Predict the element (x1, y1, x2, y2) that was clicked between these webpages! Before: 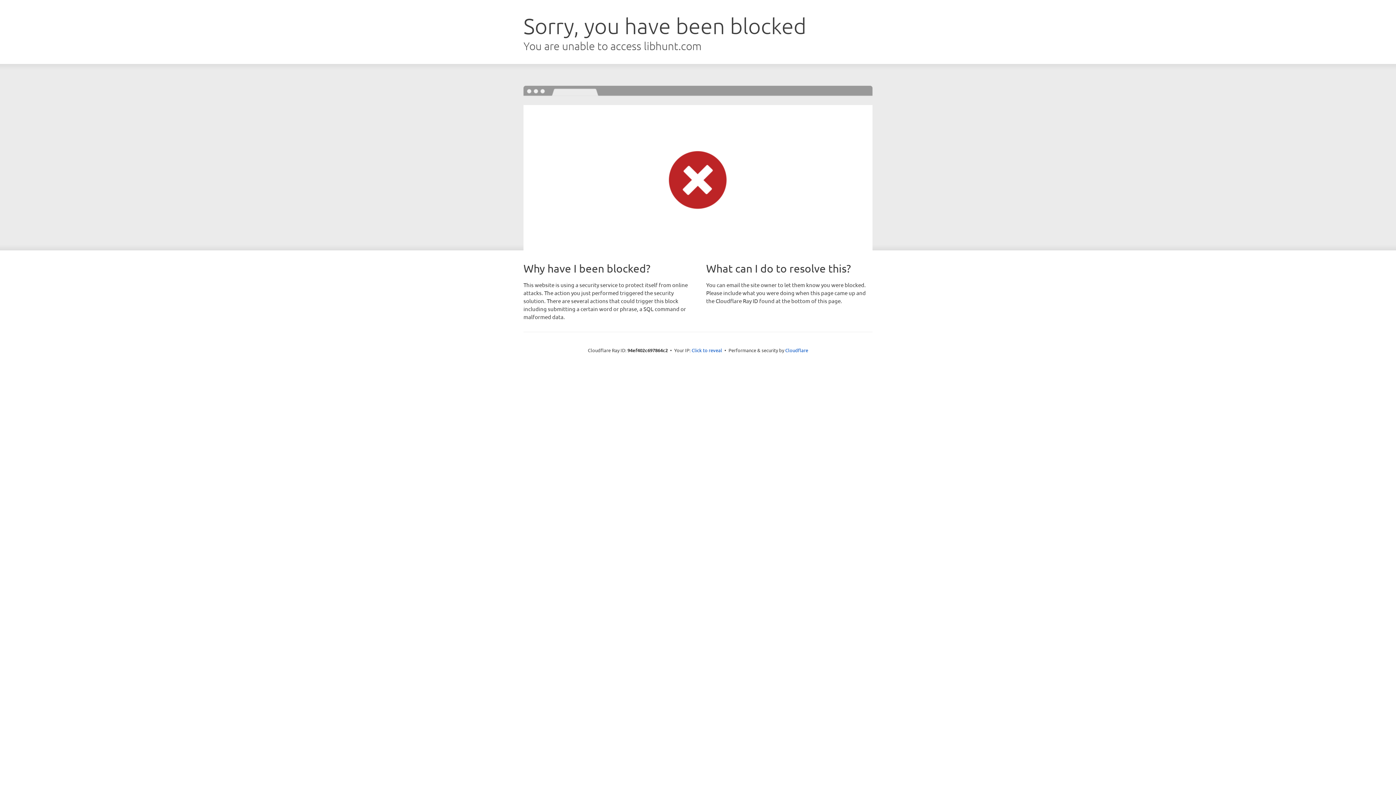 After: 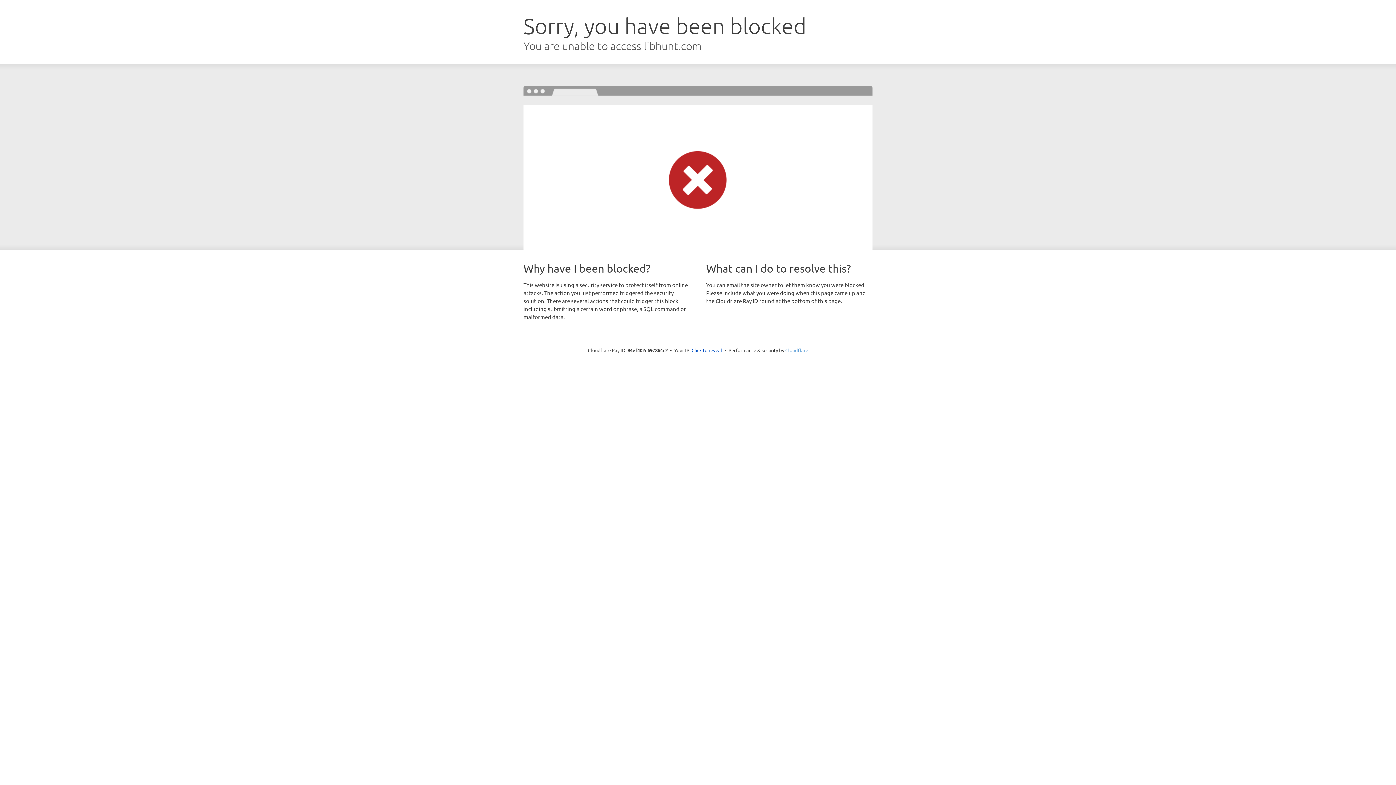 Action: bbox: (785, 347, 808, 353) label: Cloudflare